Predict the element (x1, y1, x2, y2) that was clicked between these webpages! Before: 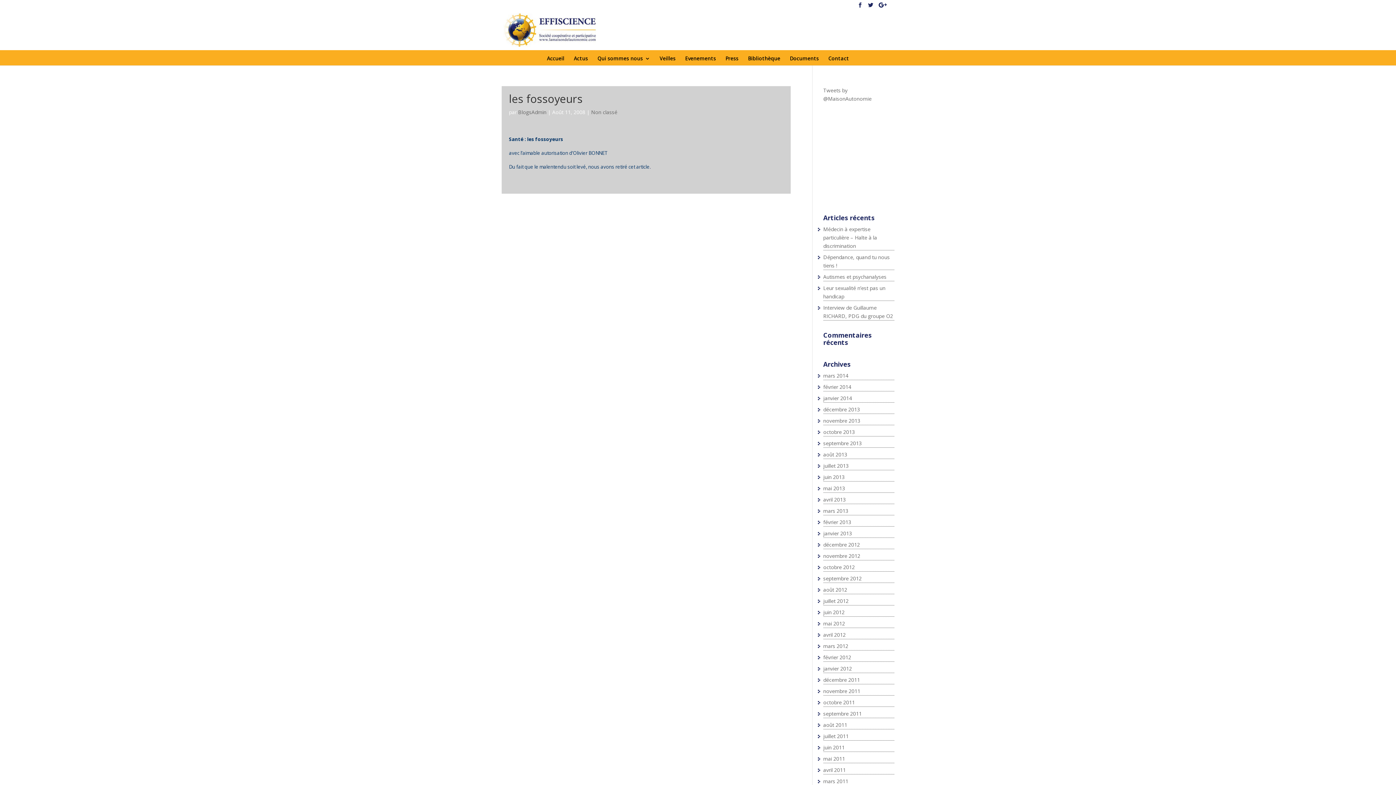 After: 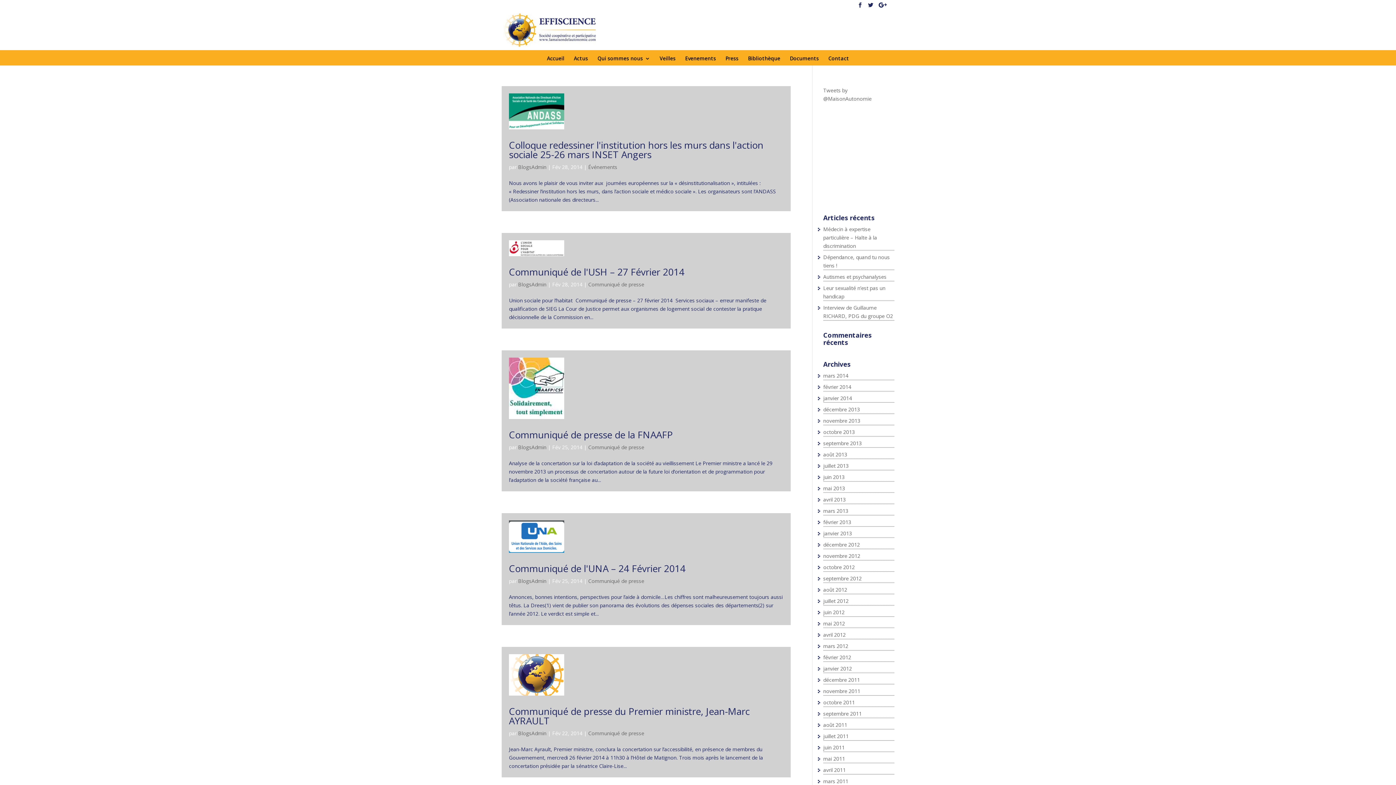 Action: bbox: (823, 383, 851, 390) label: février 2014